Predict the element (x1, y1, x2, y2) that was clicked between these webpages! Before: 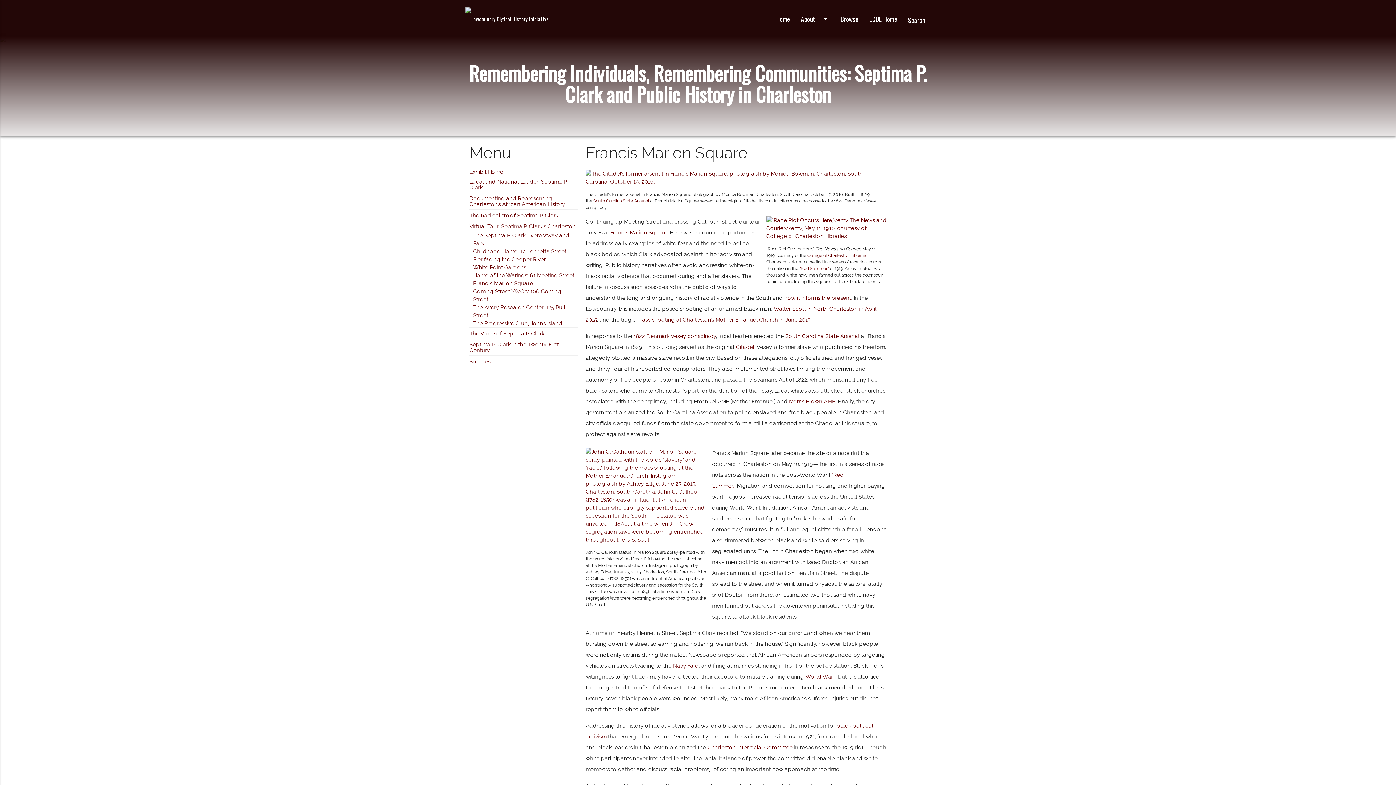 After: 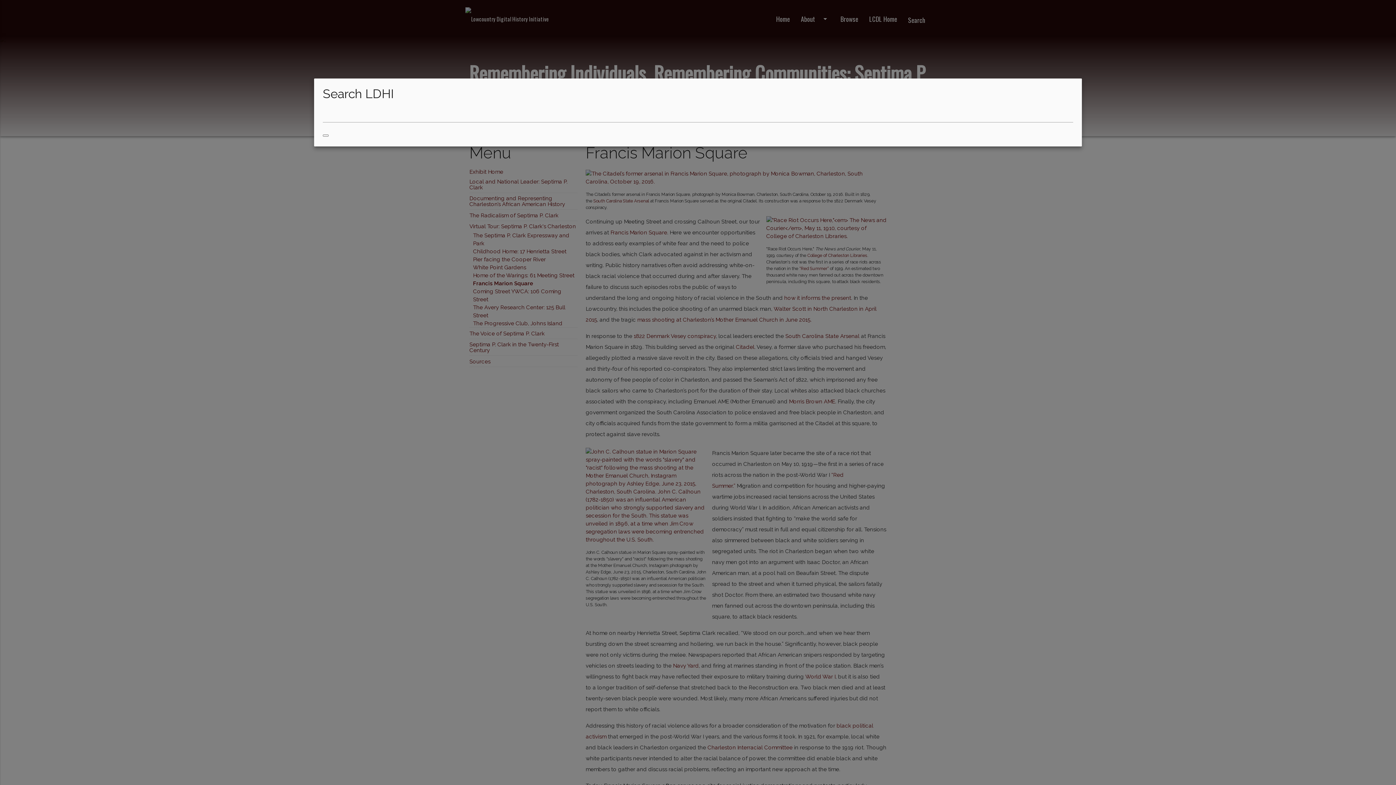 Action: bbox: (902, 8, 930, 31) label: Search